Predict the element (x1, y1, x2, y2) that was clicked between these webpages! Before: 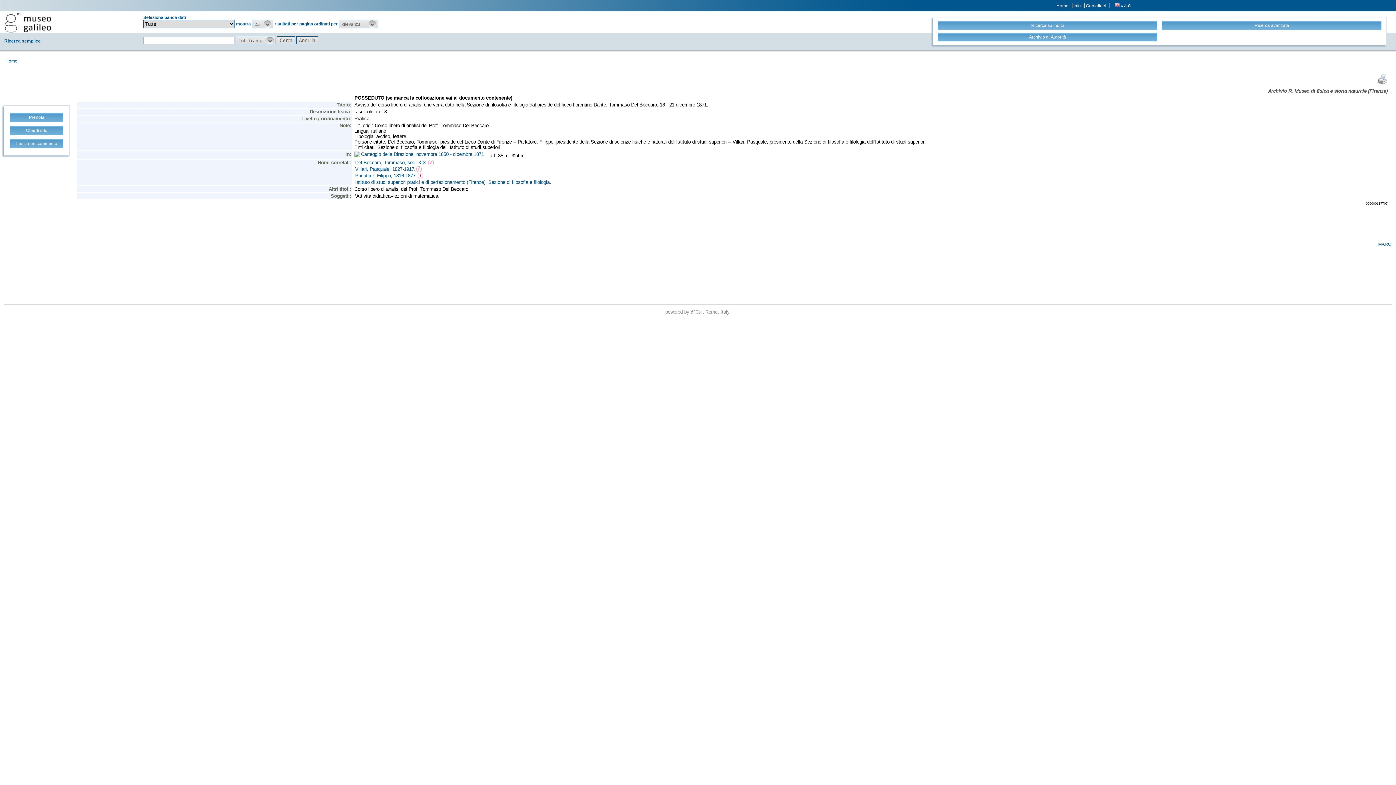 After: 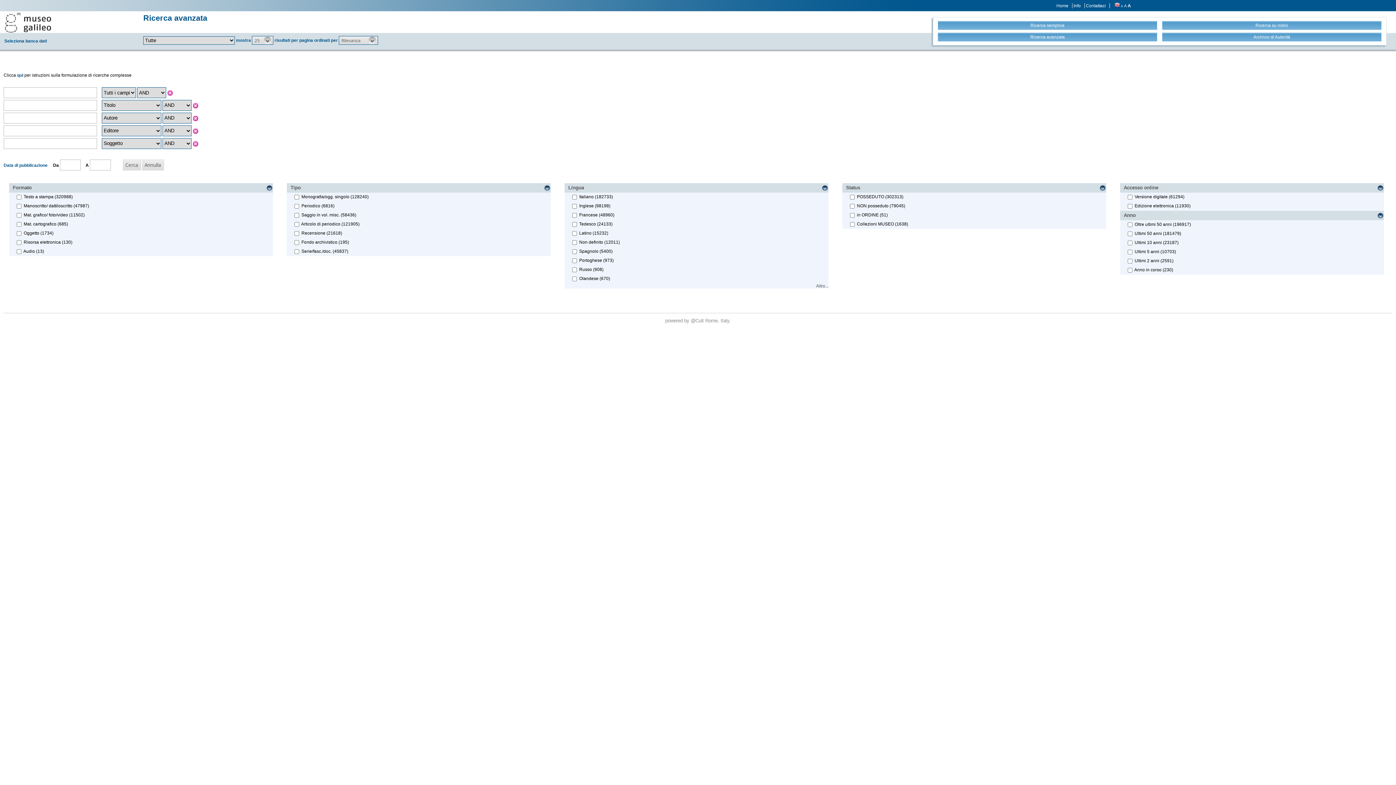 Action: label: Ricerca avanzata bbox: (1162, 19, 1382, 31)